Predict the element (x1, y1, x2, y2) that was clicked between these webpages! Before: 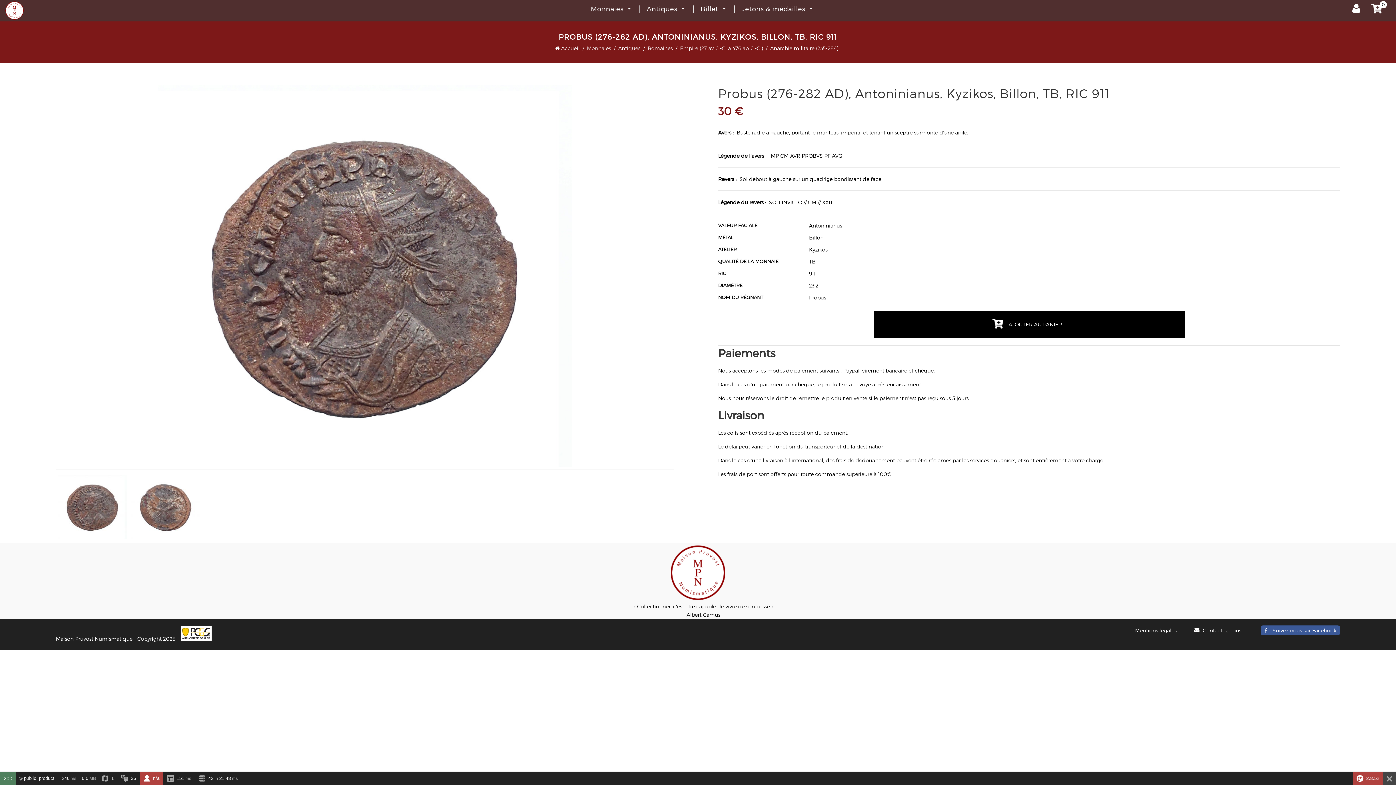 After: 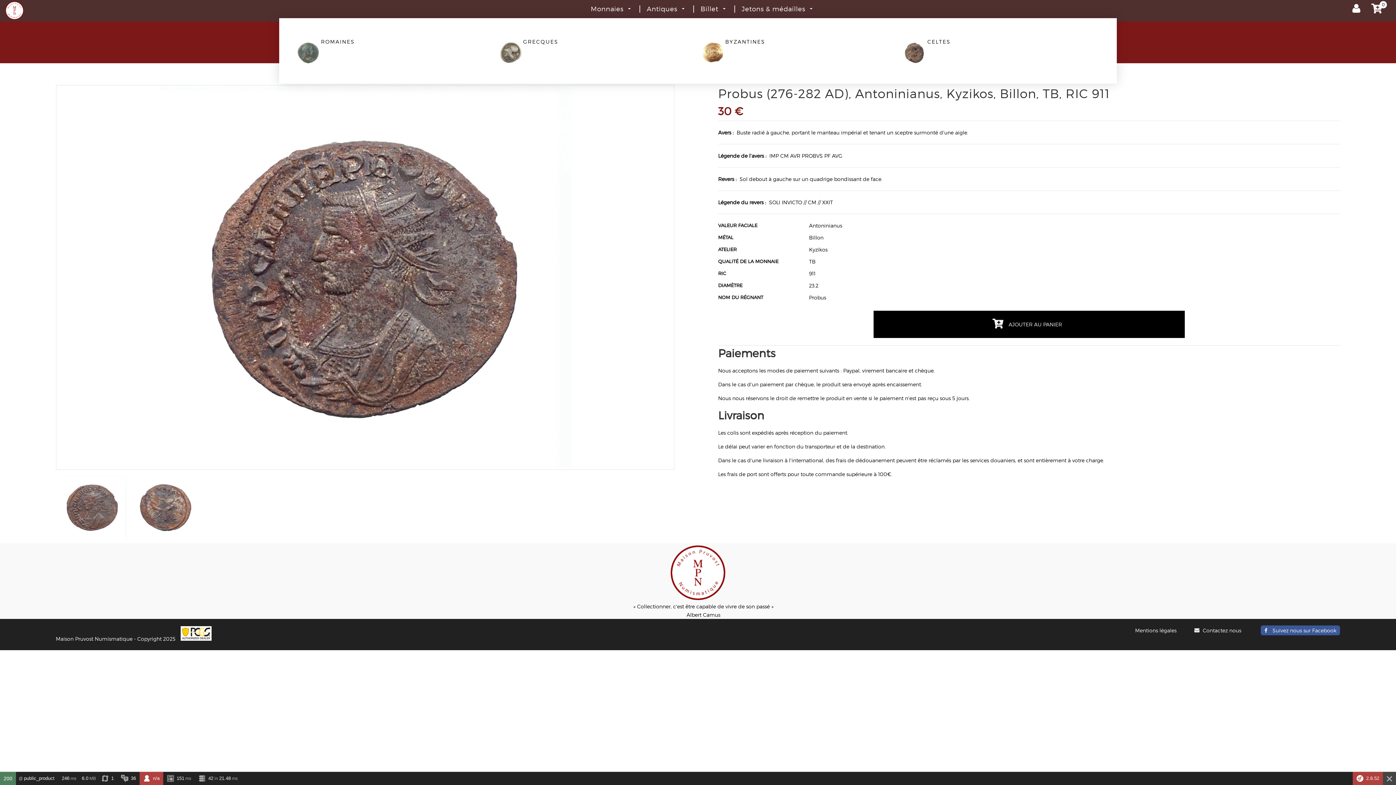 Action: bbox: (639, 0, 688, 18) label: Antiques 